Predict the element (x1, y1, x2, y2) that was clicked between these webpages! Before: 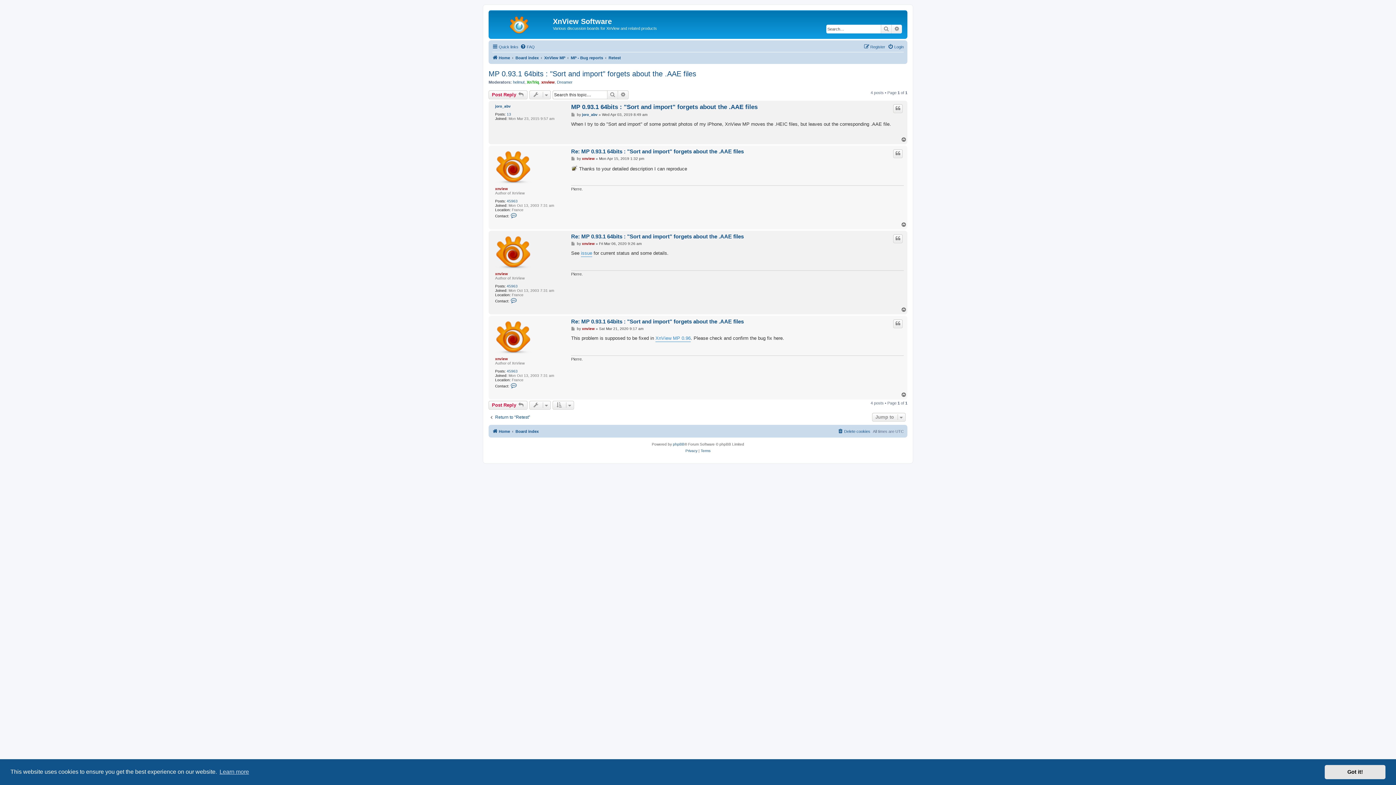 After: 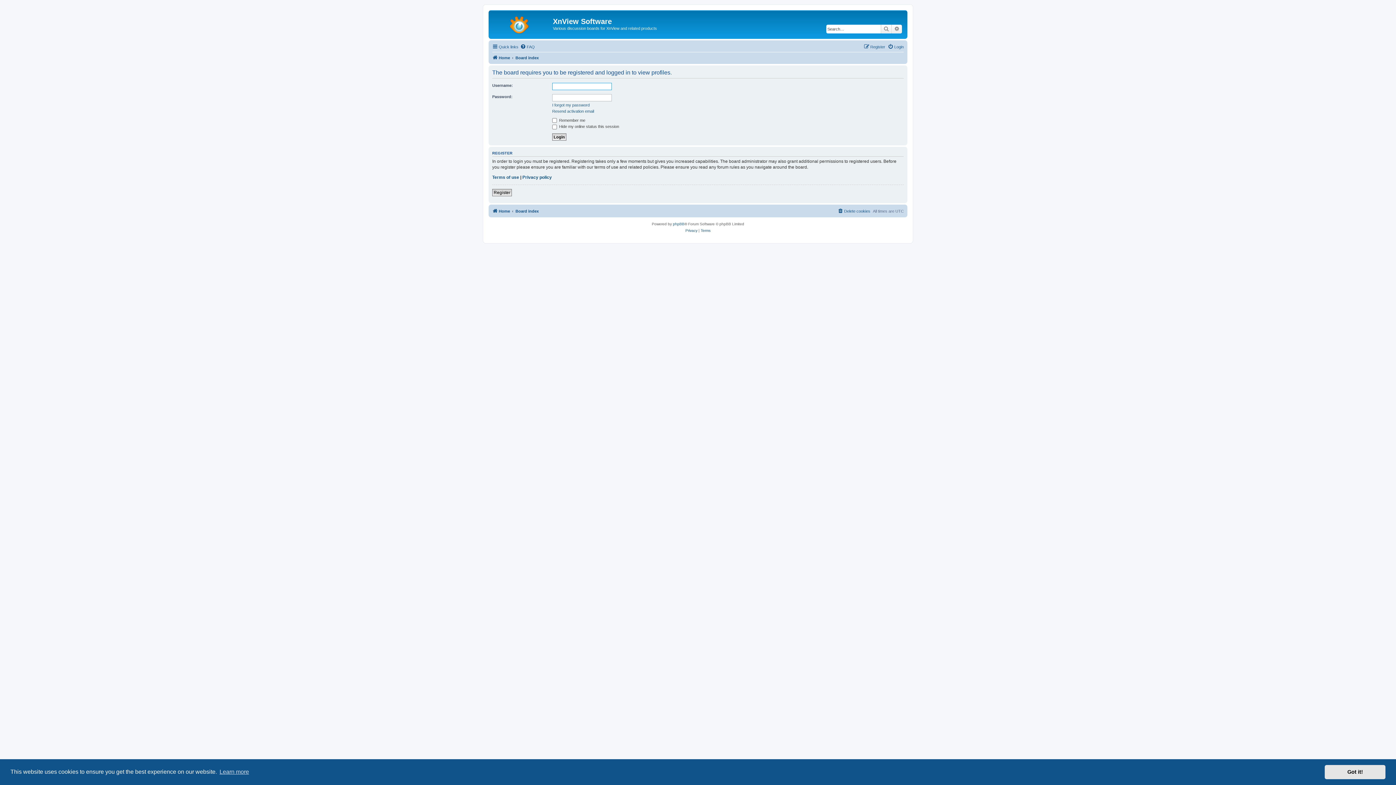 Action: bbox: (582, 156, 594, 160) label: xnview